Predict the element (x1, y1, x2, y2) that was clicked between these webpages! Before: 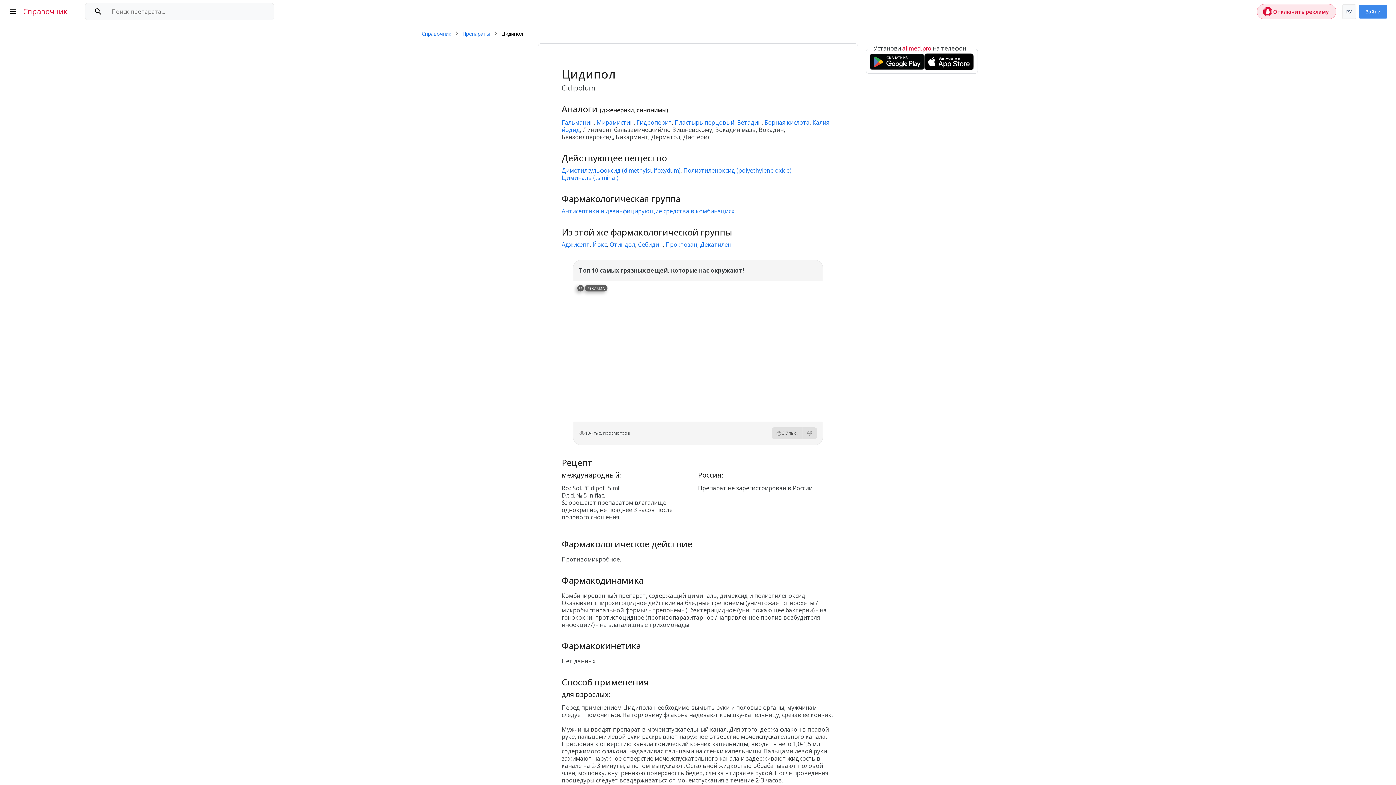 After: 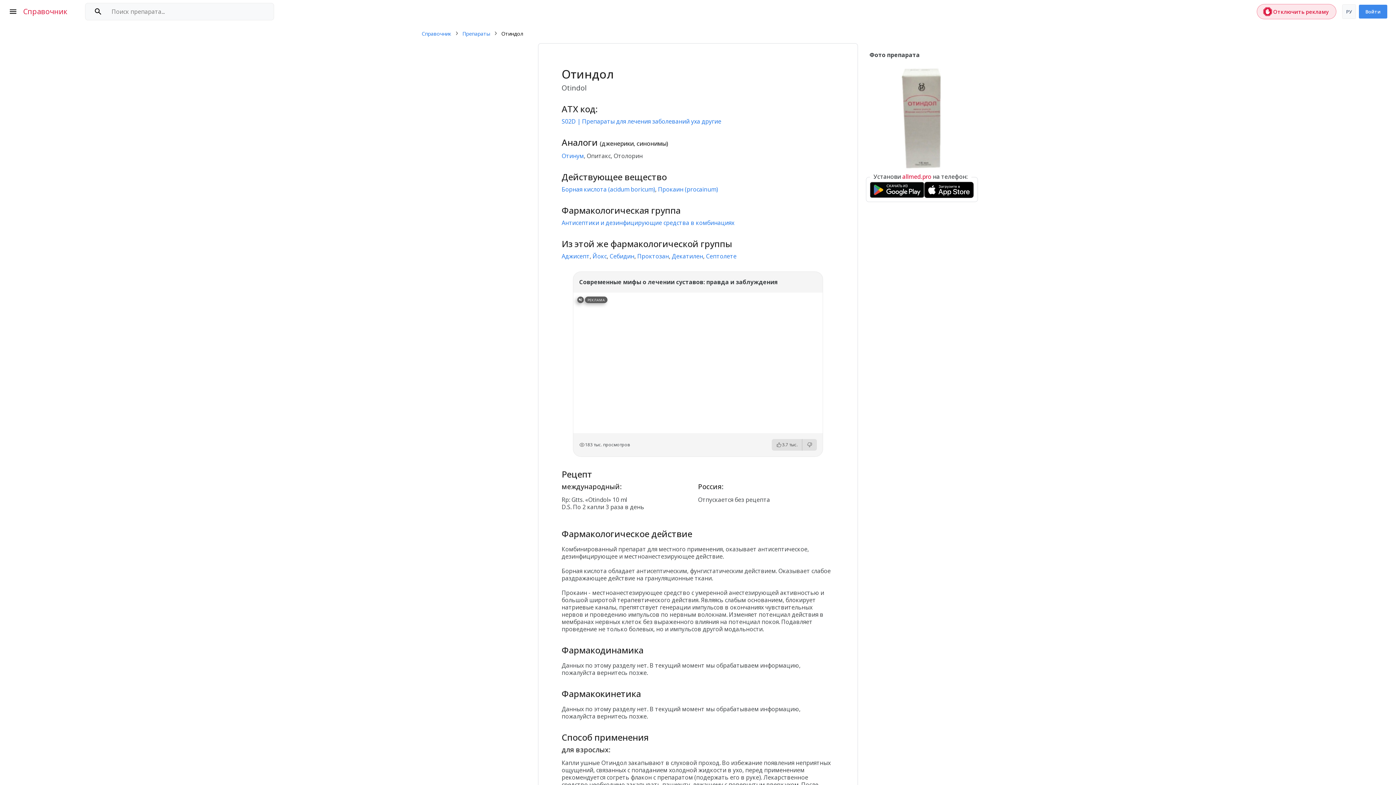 Action: label: Отиндол bbox: (609, 240, 635, 248)